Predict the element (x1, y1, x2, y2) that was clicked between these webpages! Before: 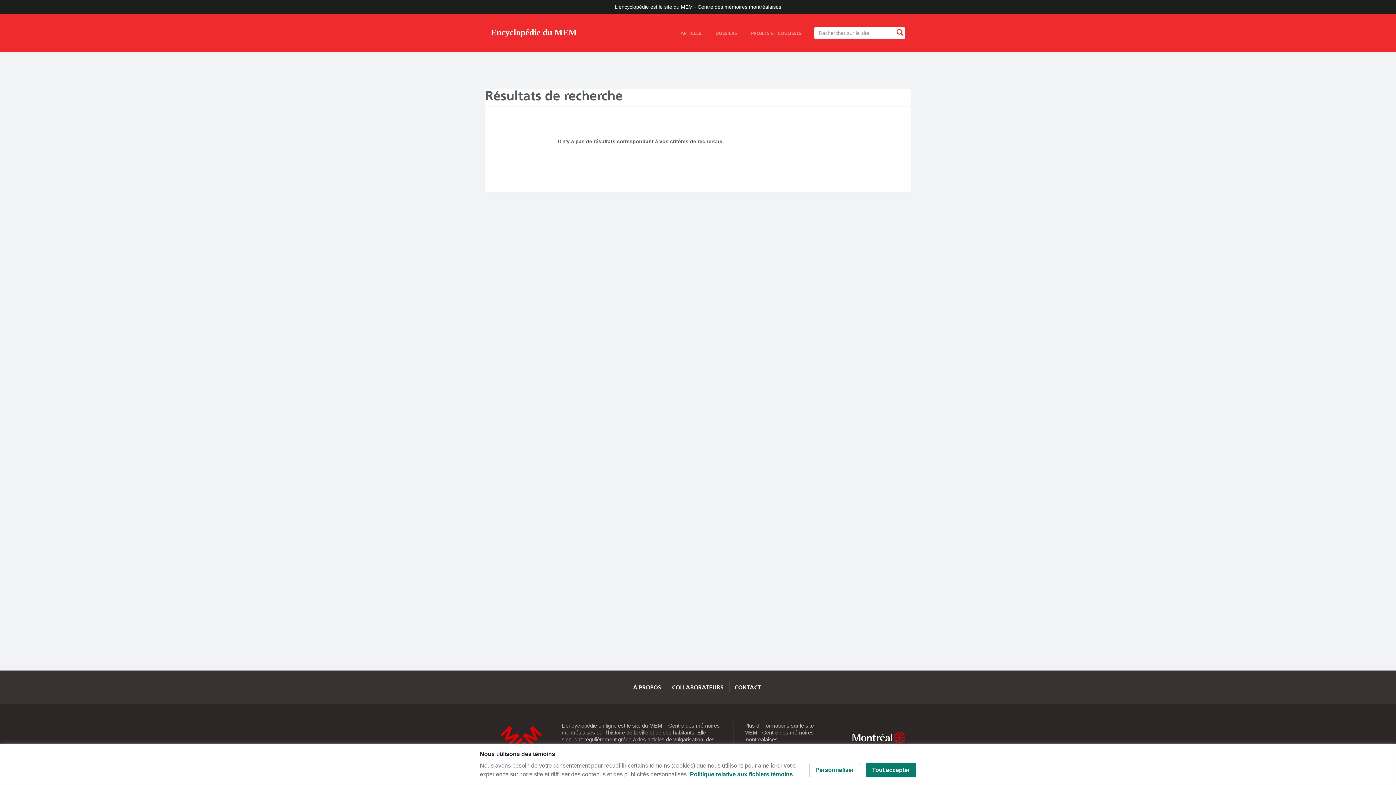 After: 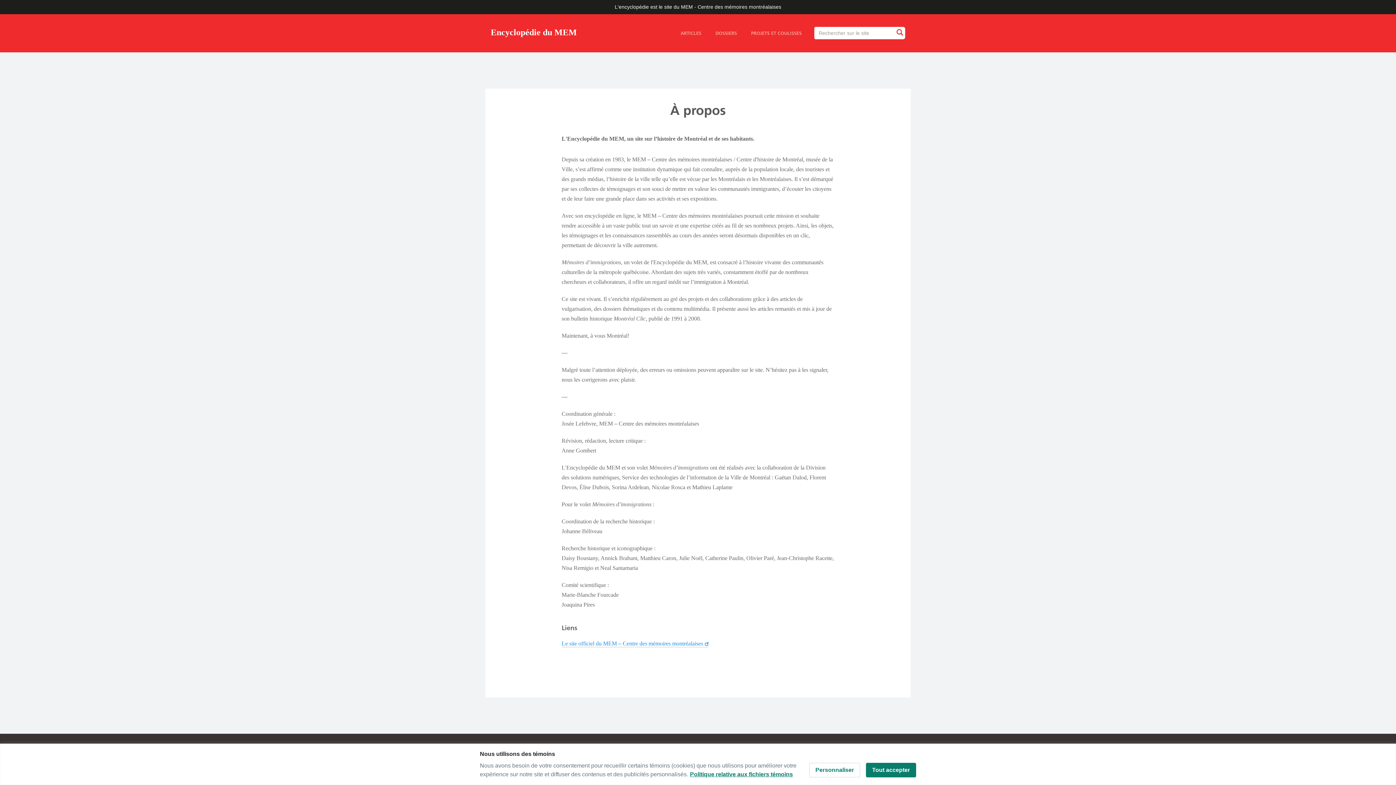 Action: bbox: (633, 684, 661, 691) label: À PROPOS